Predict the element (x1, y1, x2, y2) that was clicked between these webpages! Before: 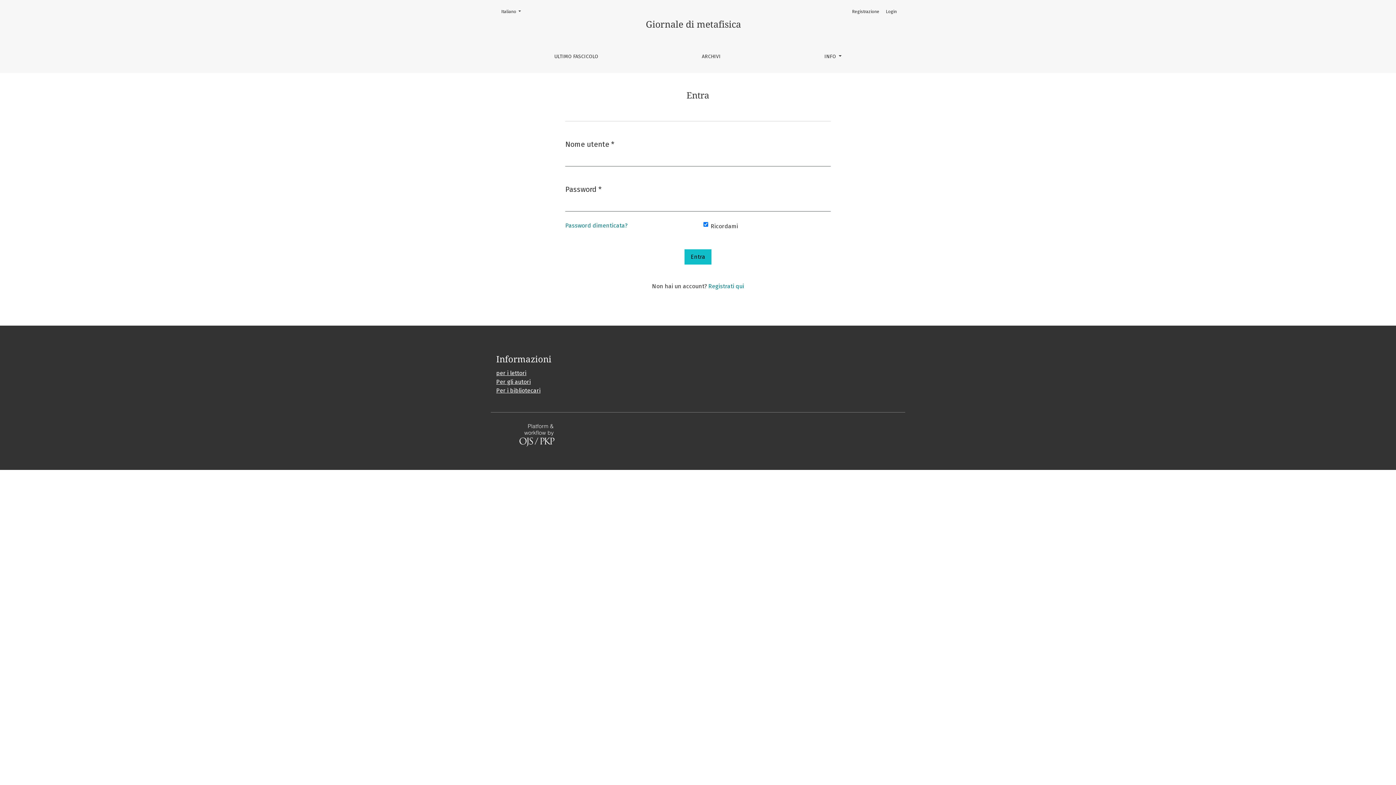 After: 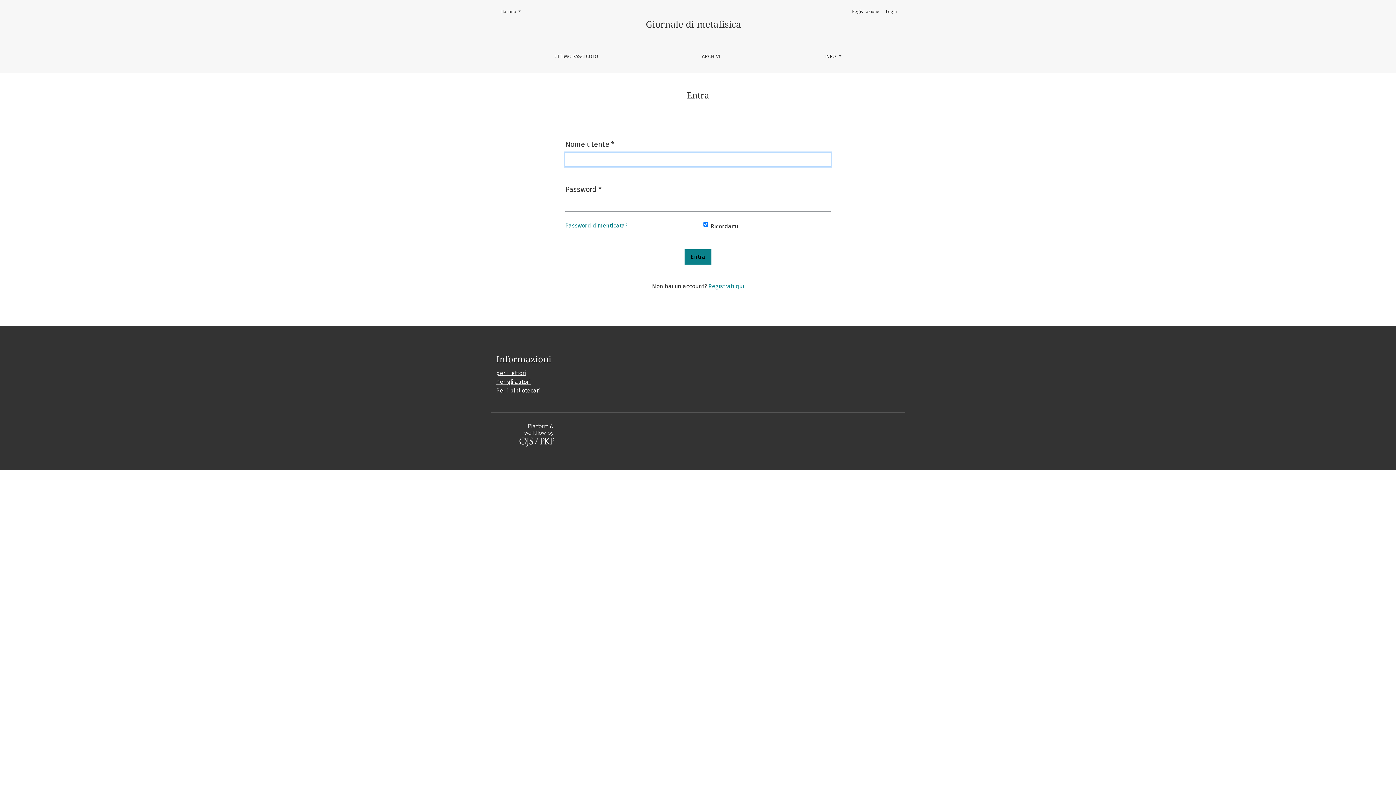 Action: label: Entra bbox: (684, 249, 711, 264)